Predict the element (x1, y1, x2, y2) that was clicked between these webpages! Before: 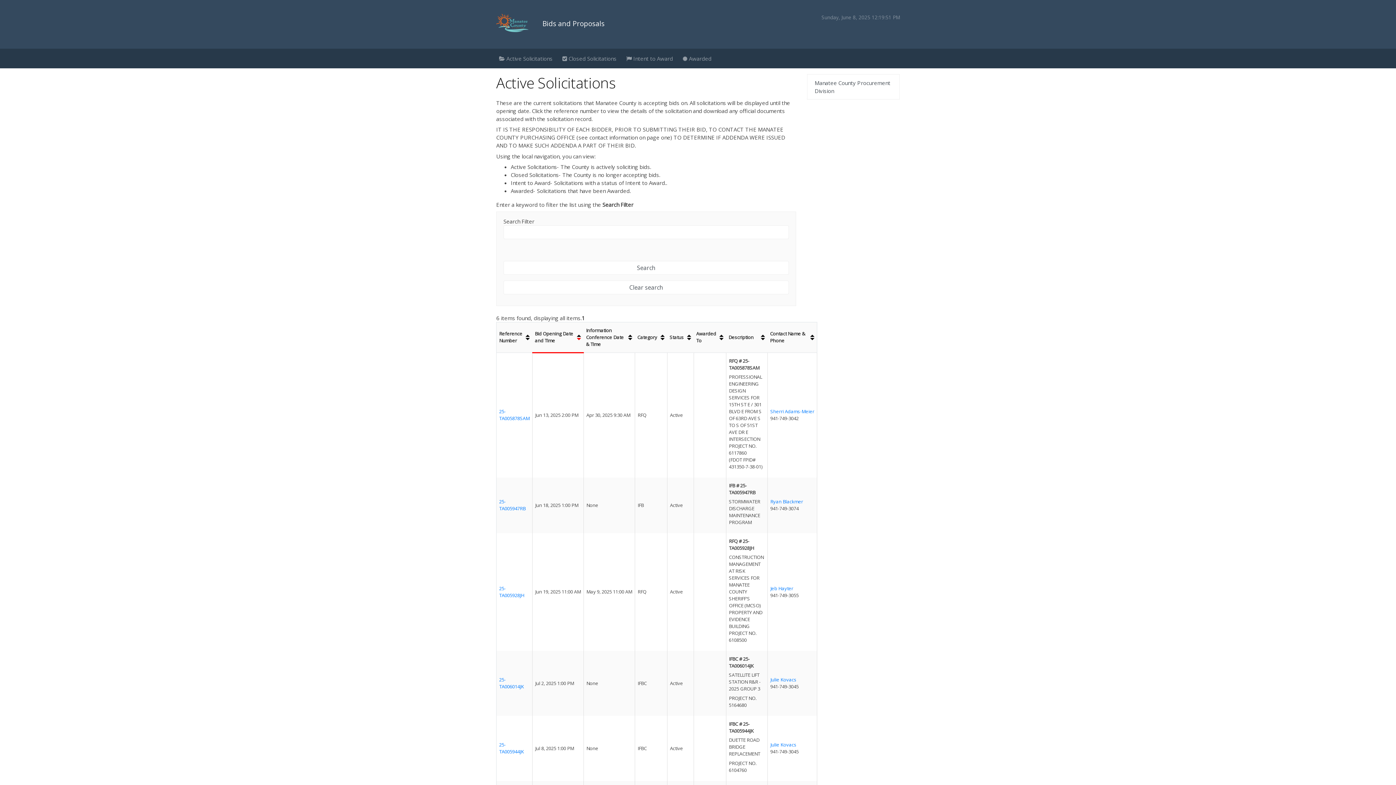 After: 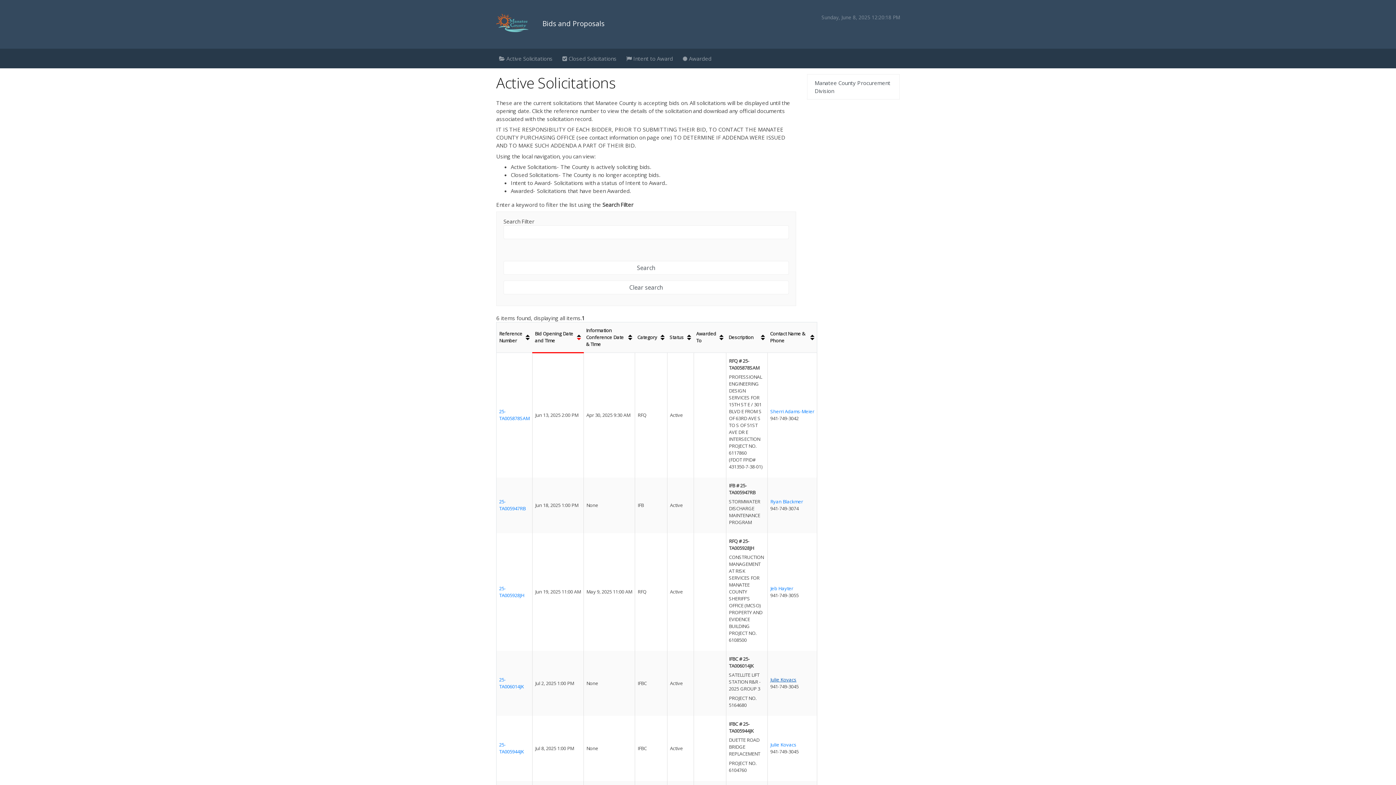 Action: bbox: (770, 676, 796, 683) label: Julie Kovacs